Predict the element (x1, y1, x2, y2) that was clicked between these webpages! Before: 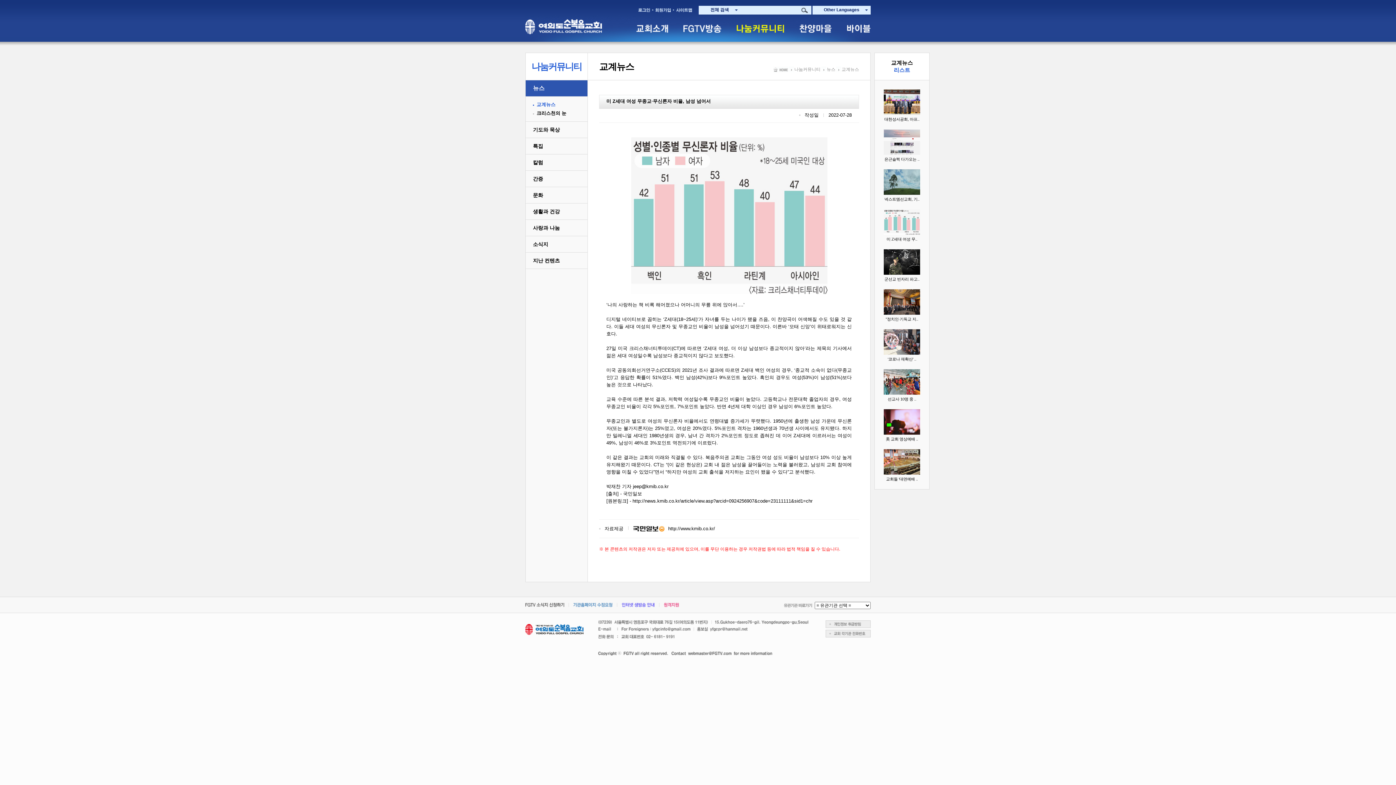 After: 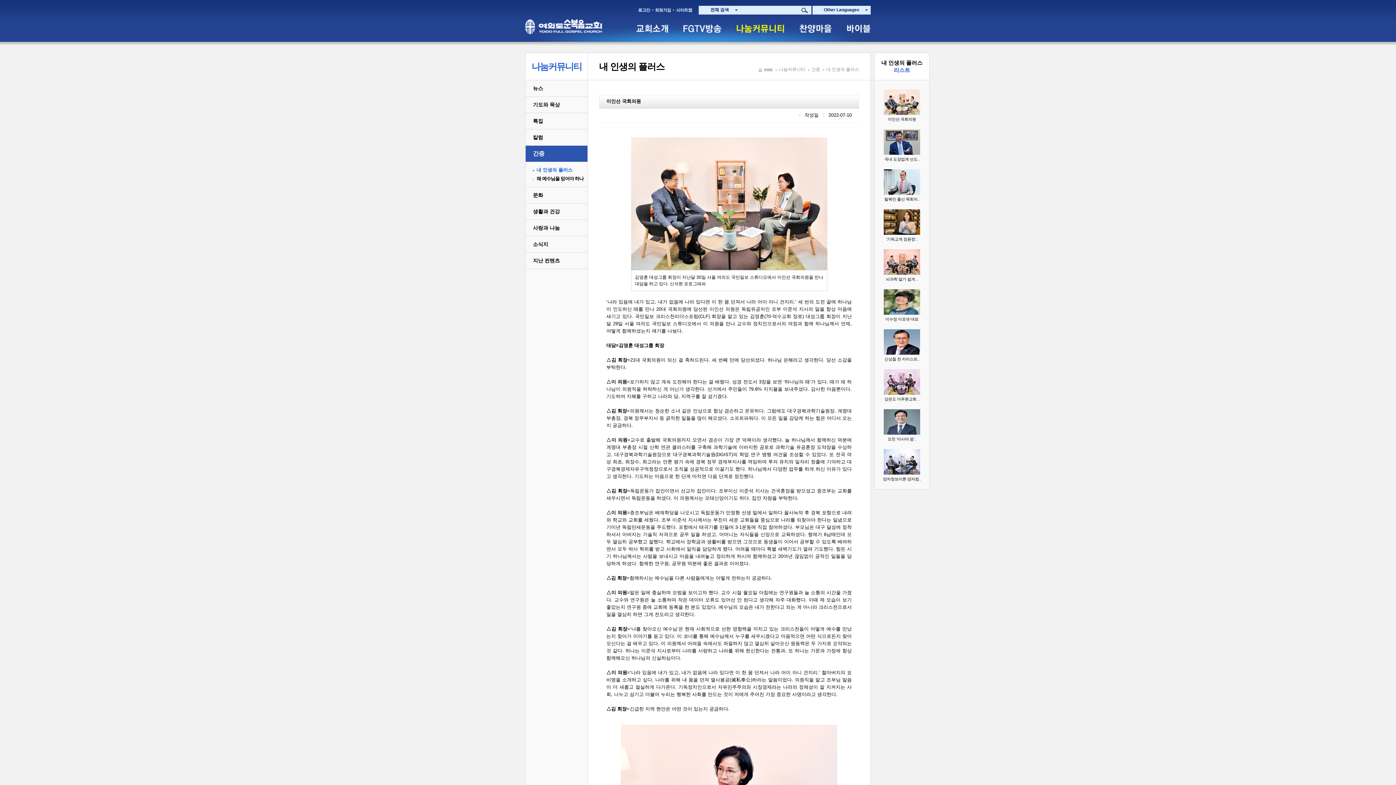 Action: bbox: (525, 170, 587, 186) label: 간증